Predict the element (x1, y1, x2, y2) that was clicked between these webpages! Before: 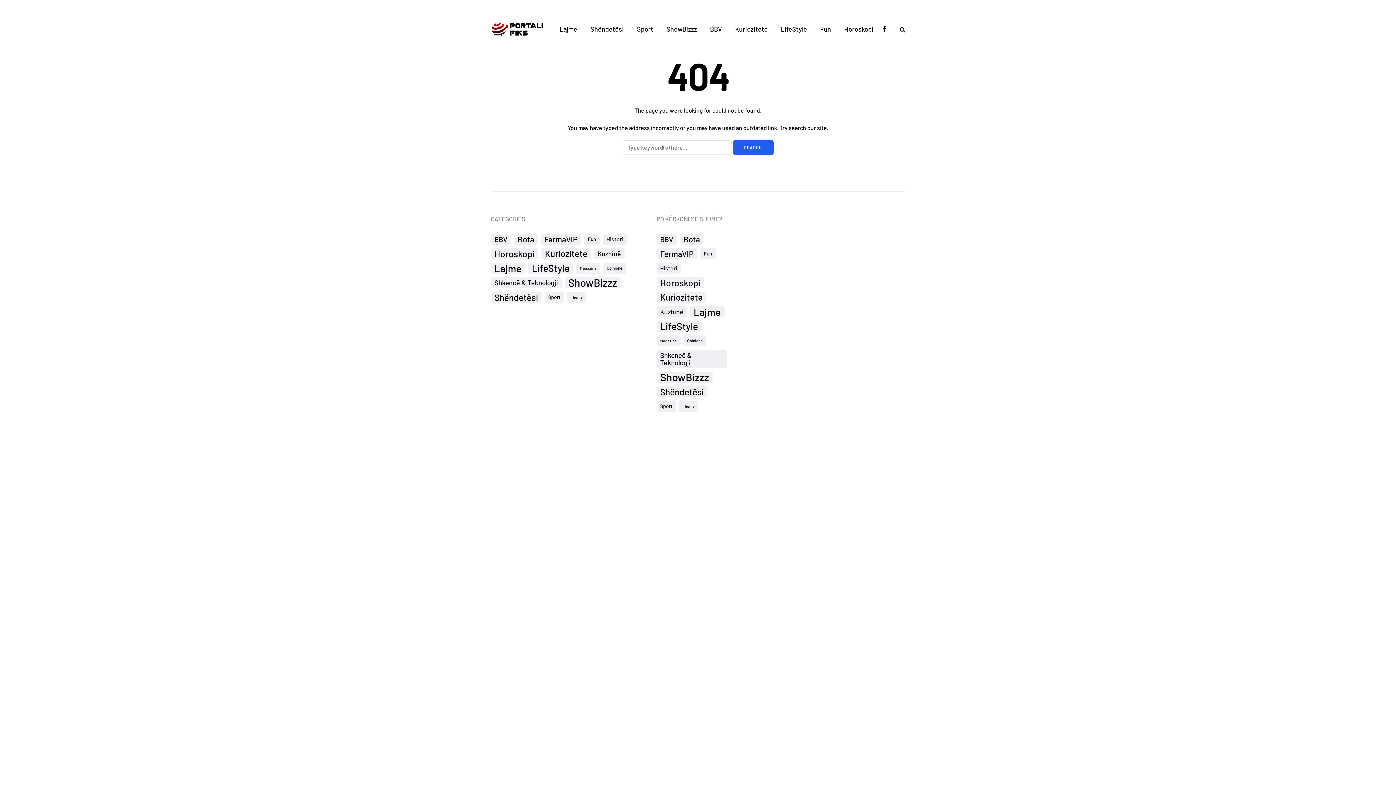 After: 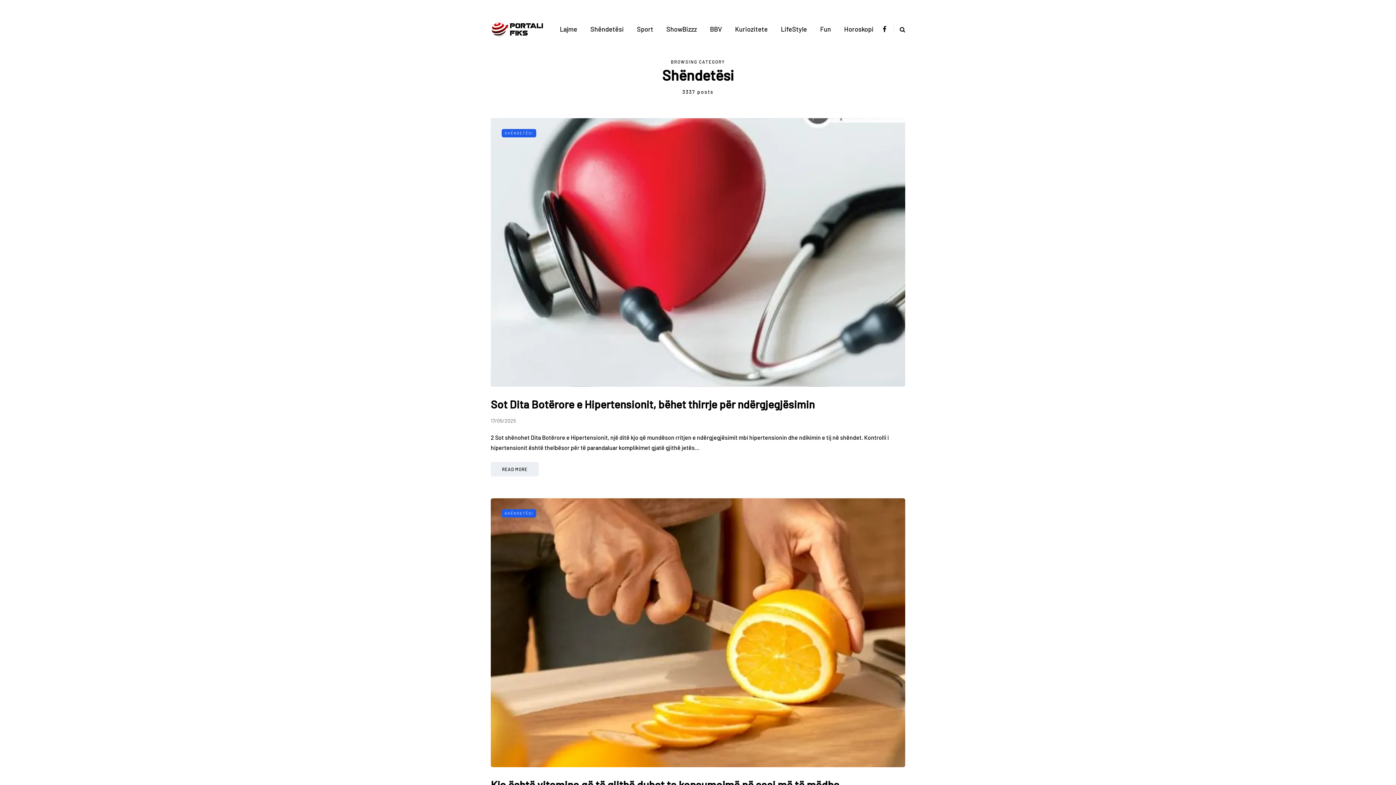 Action: bbox: (584, 24, 630, 34) label: Shëndetësi